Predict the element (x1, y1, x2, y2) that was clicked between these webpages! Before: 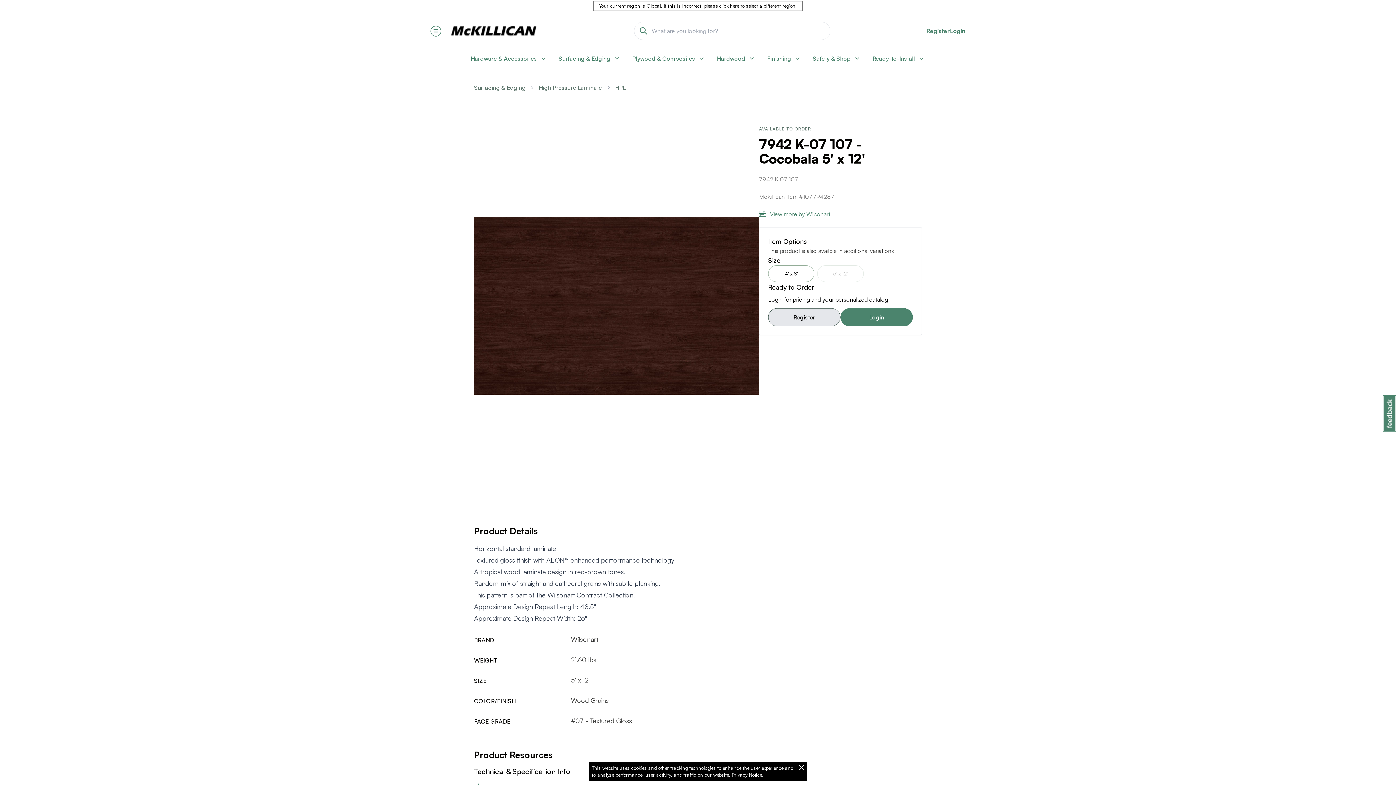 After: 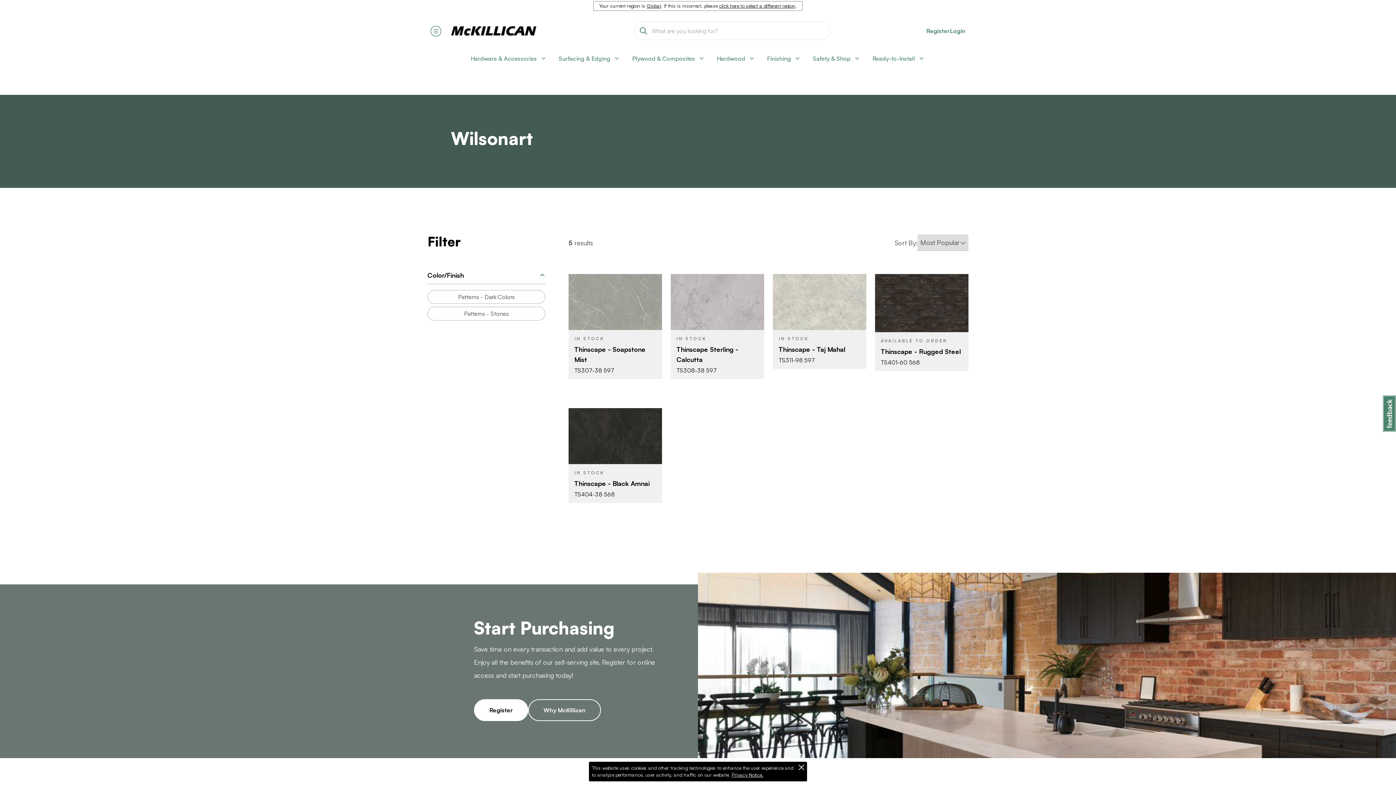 Action: bbox: (759, 210, 830, 217) label: View more by Wilsonart